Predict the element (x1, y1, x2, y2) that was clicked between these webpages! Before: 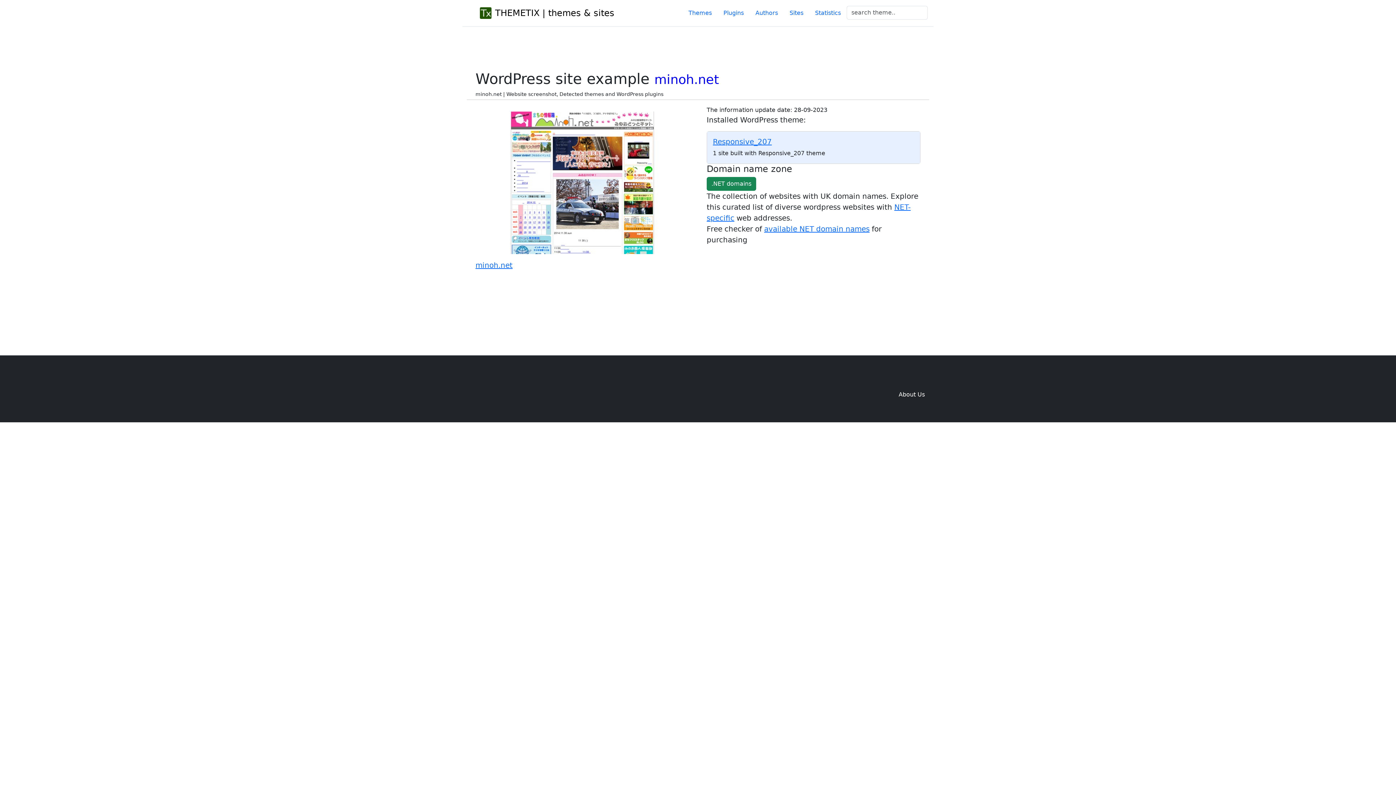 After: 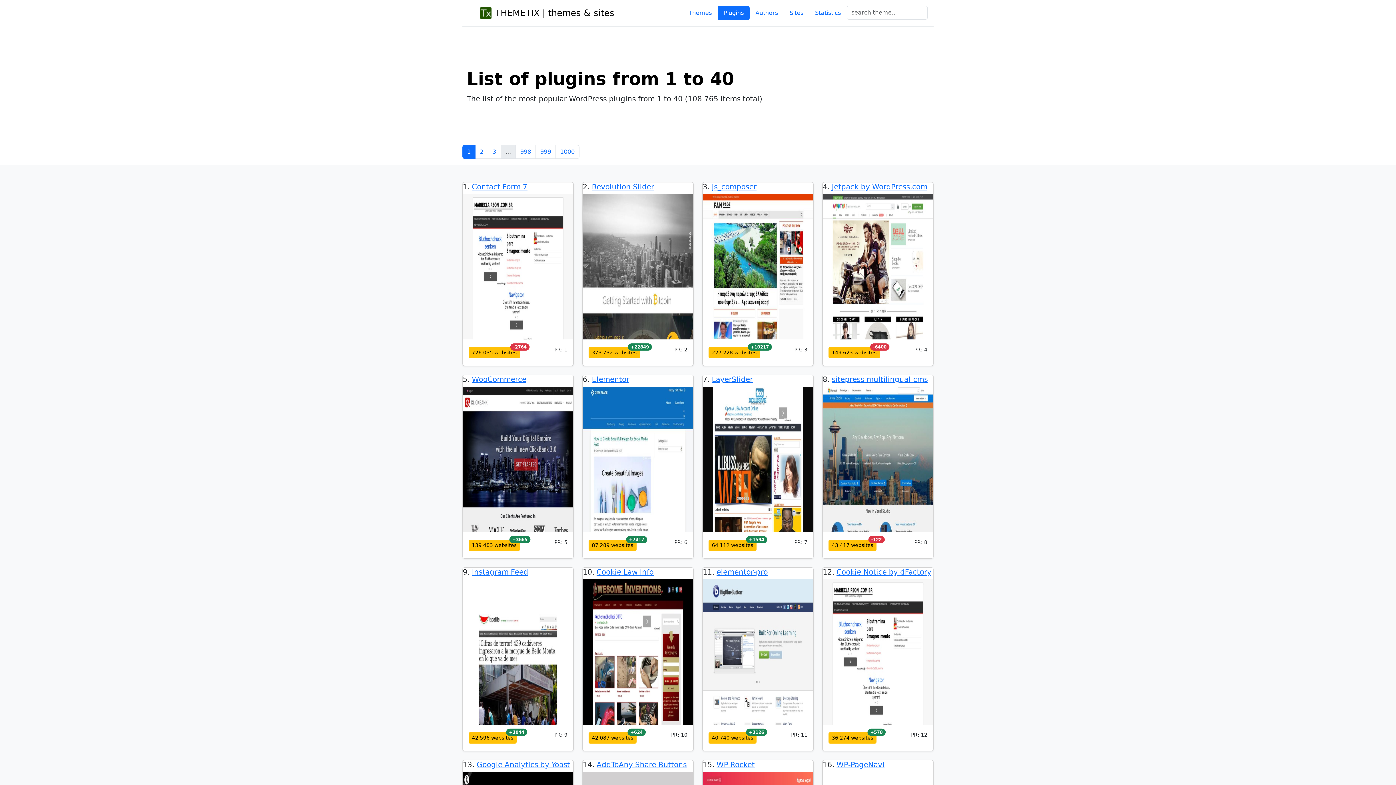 Action: label: Plugins bbox: (717, 5, 749, 20)